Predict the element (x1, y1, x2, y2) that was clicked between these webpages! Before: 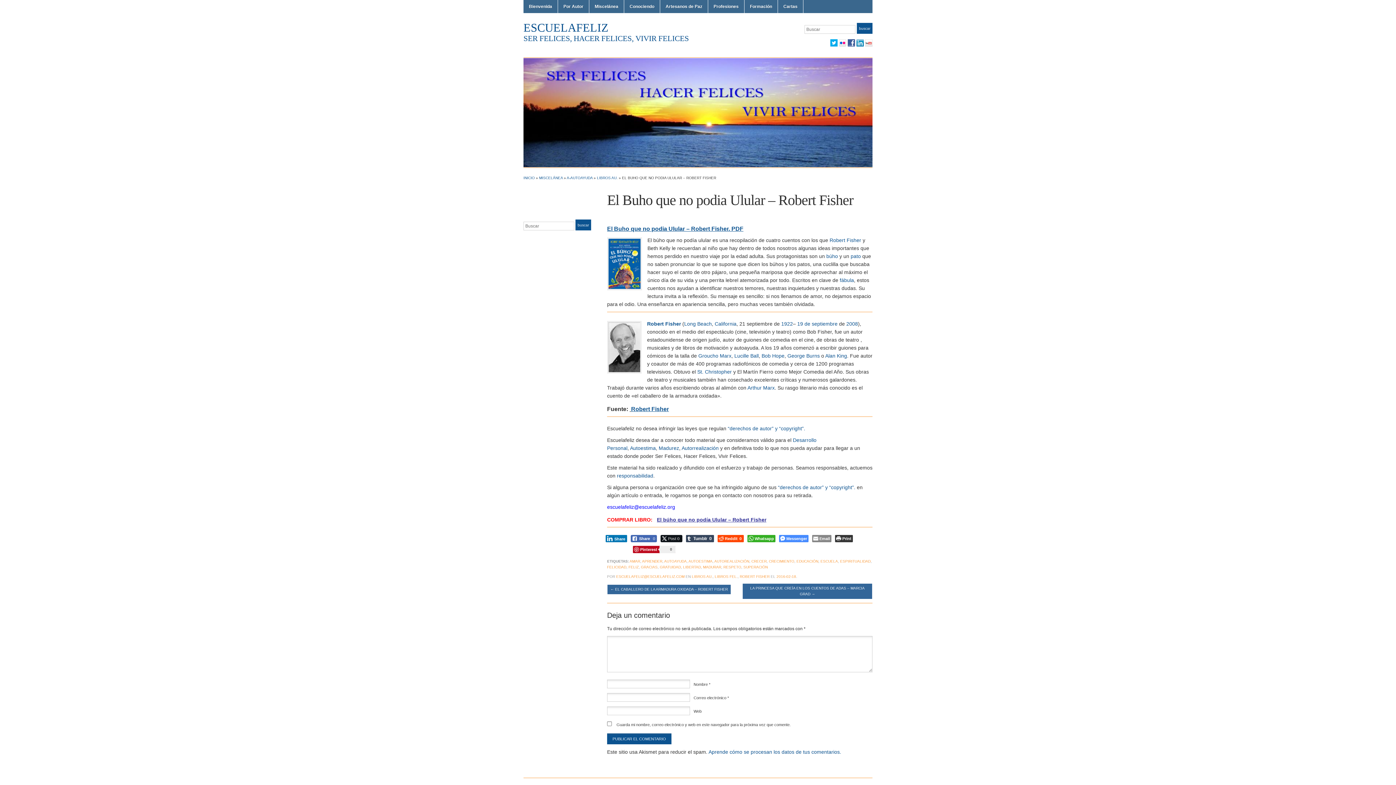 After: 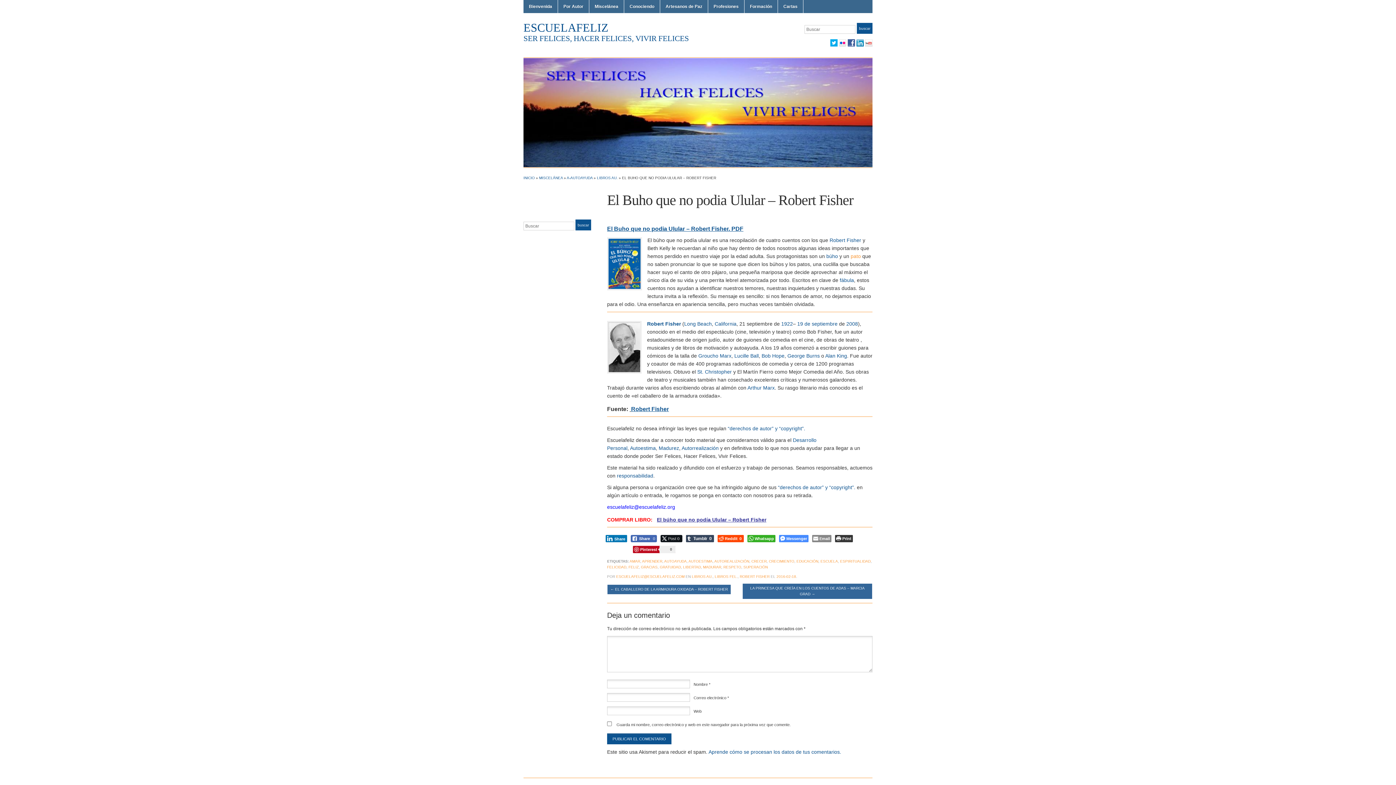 Action: bbox: (850, 253, 861, 259) label: pato